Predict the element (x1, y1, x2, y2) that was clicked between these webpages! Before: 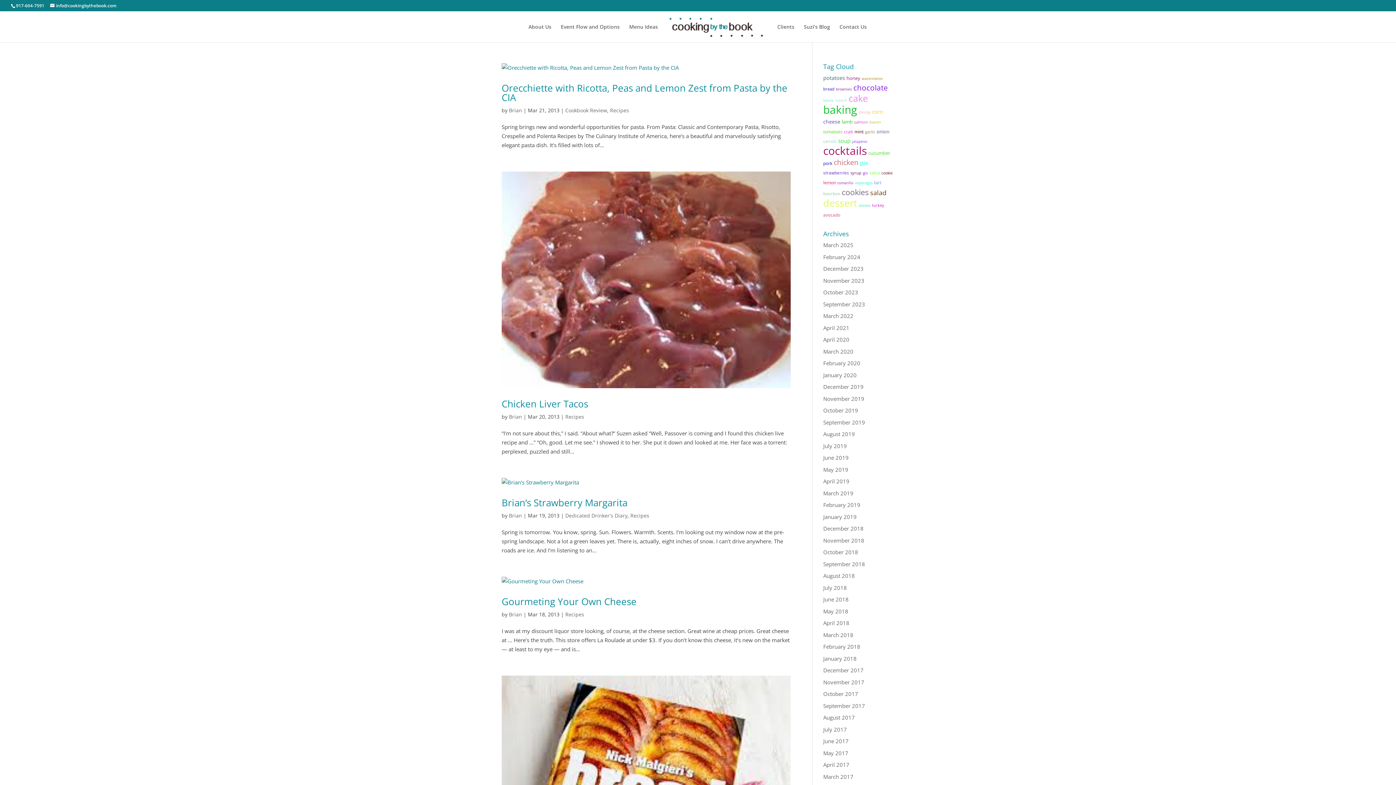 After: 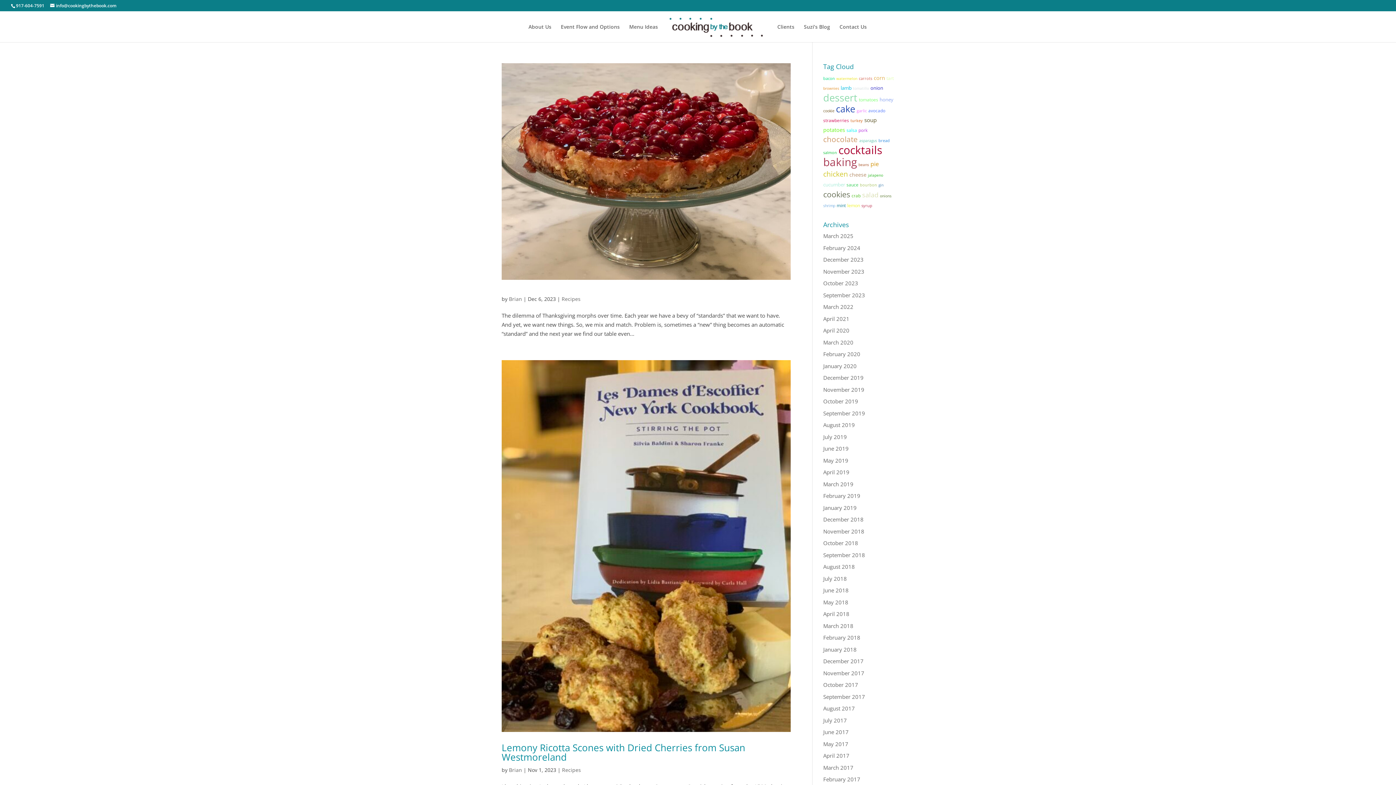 Action: bbox: (823, 102, 857, 117) label: baking